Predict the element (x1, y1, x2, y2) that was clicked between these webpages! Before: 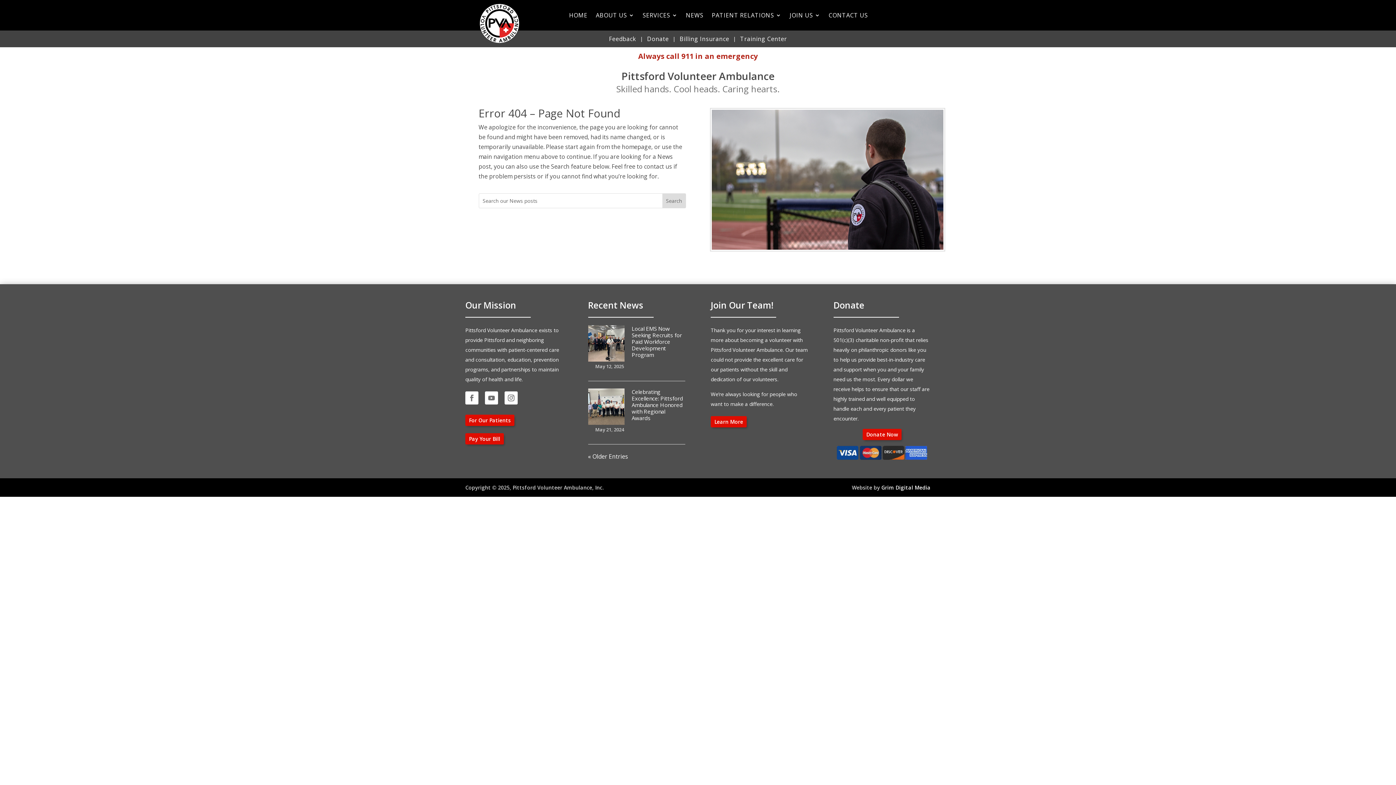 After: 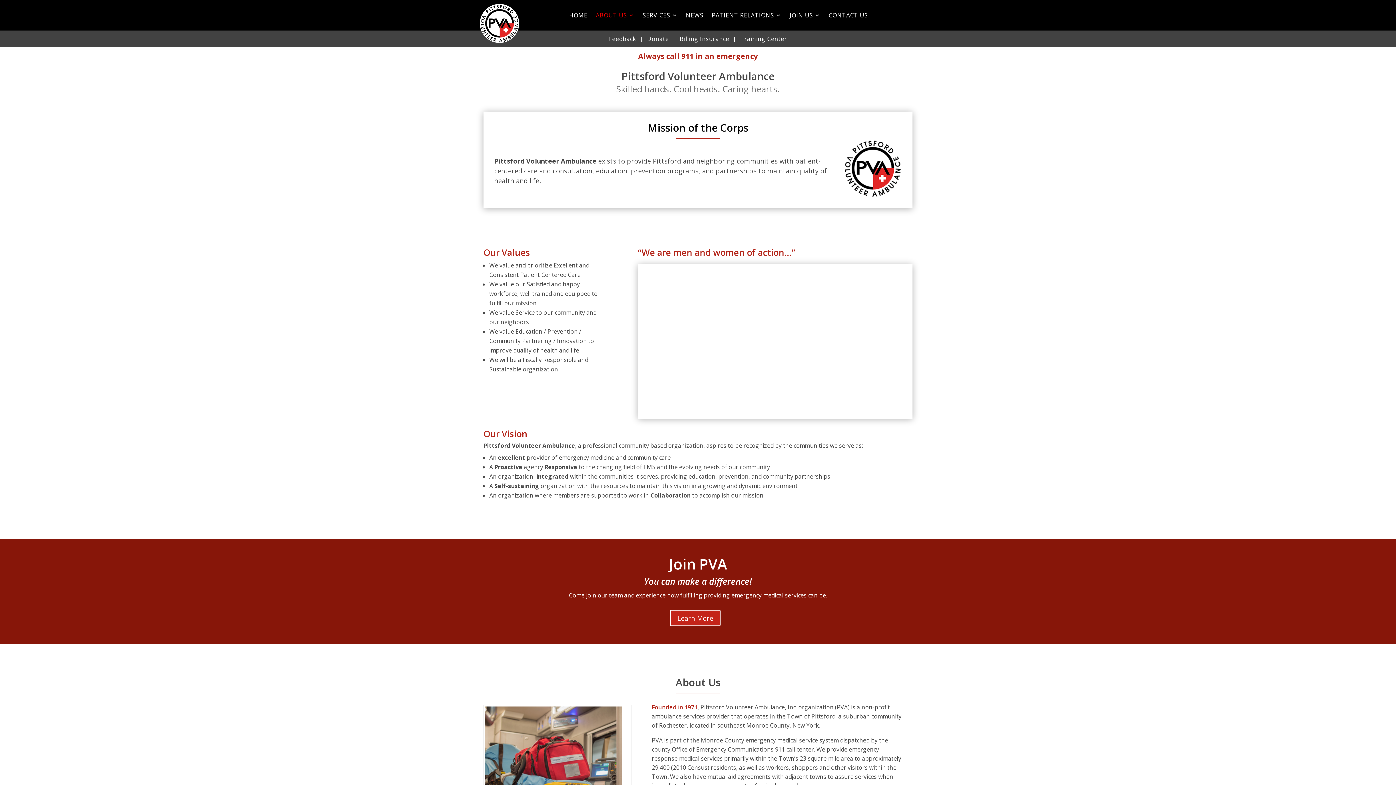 Action: bbox: (595, 1, 634, 29) label: ABOUT US